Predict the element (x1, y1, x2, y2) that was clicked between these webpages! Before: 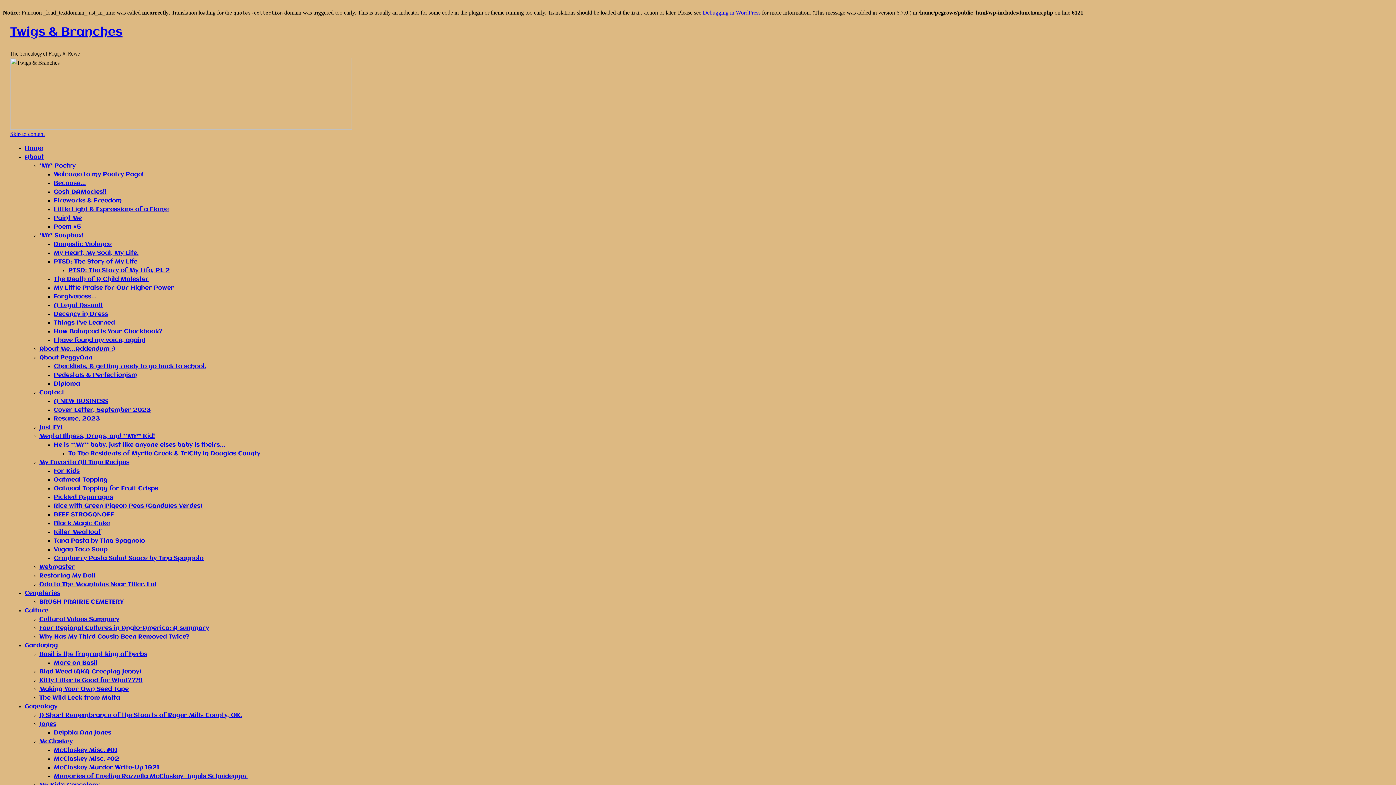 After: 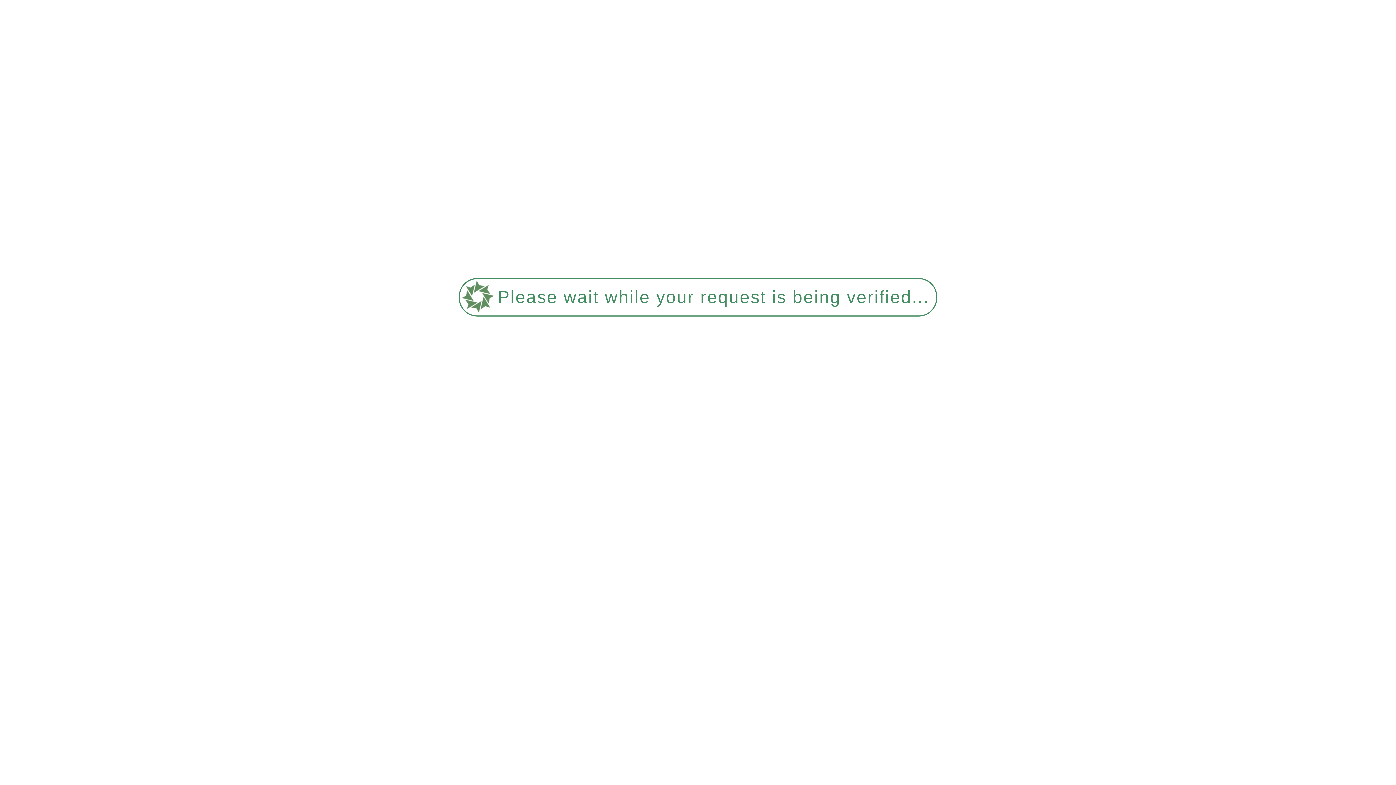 Action: bbox: (53, 773, 247, 779) label: Memories of Emeline Rozzella McClaskey– Ingels Scheidegger